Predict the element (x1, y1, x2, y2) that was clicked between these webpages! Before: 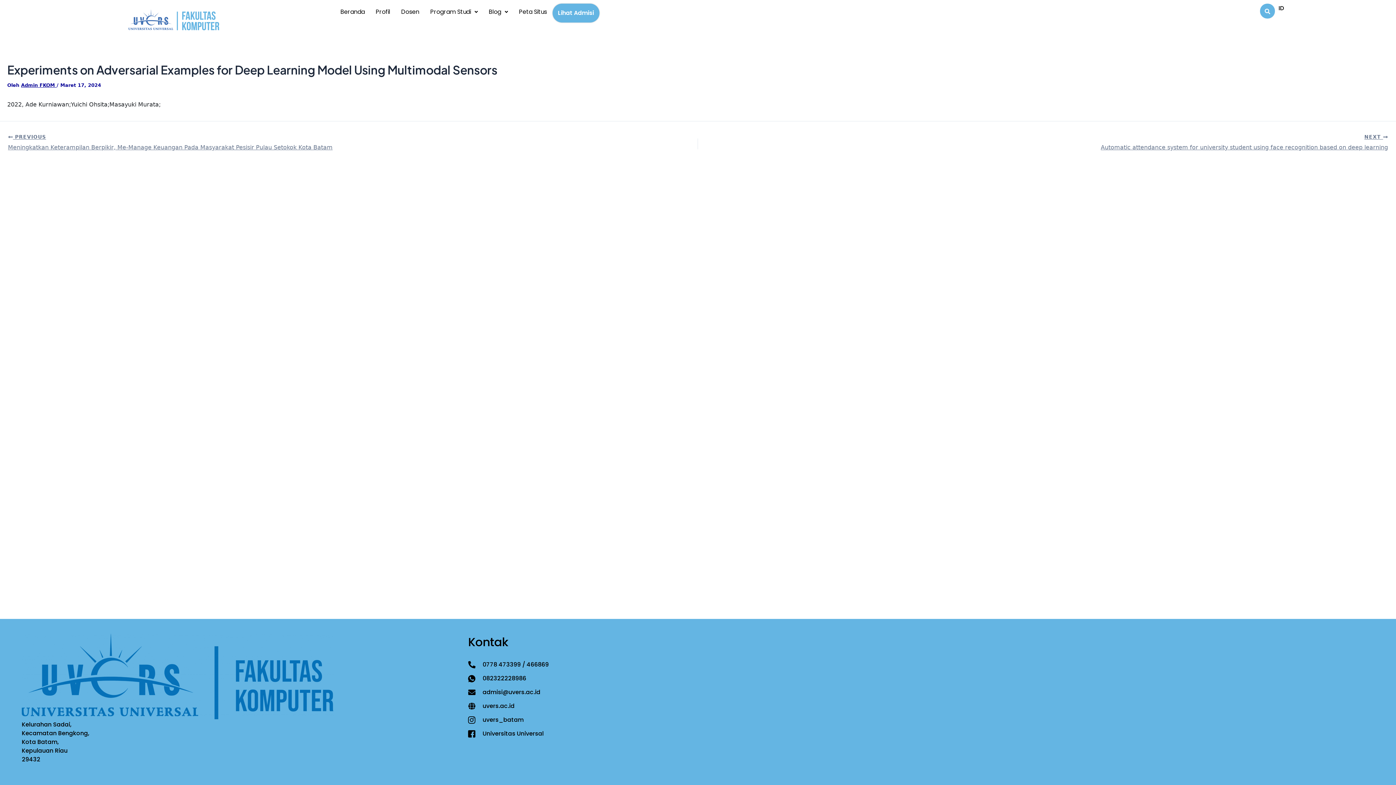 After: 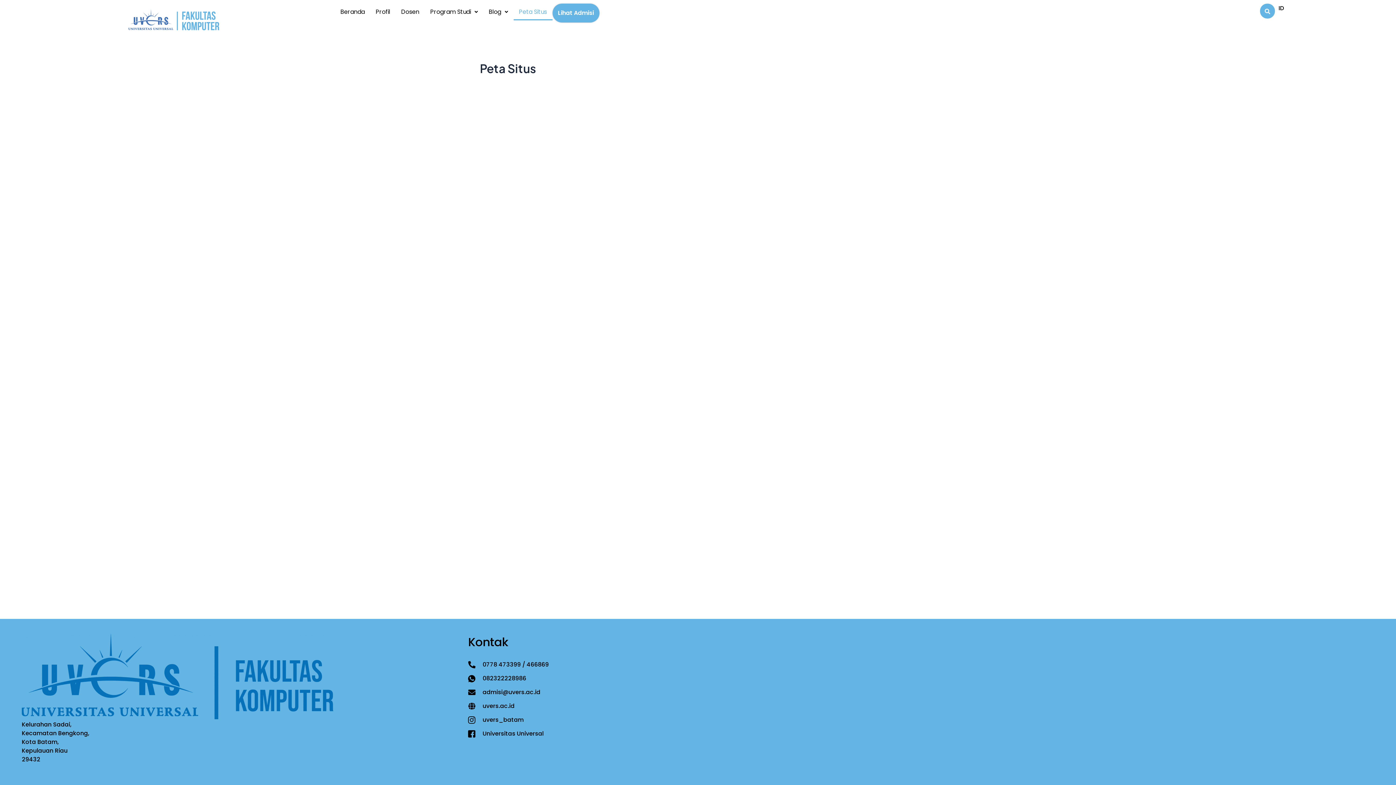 Action: label: Peta Situs bbox: (513, 3, 552, 20)